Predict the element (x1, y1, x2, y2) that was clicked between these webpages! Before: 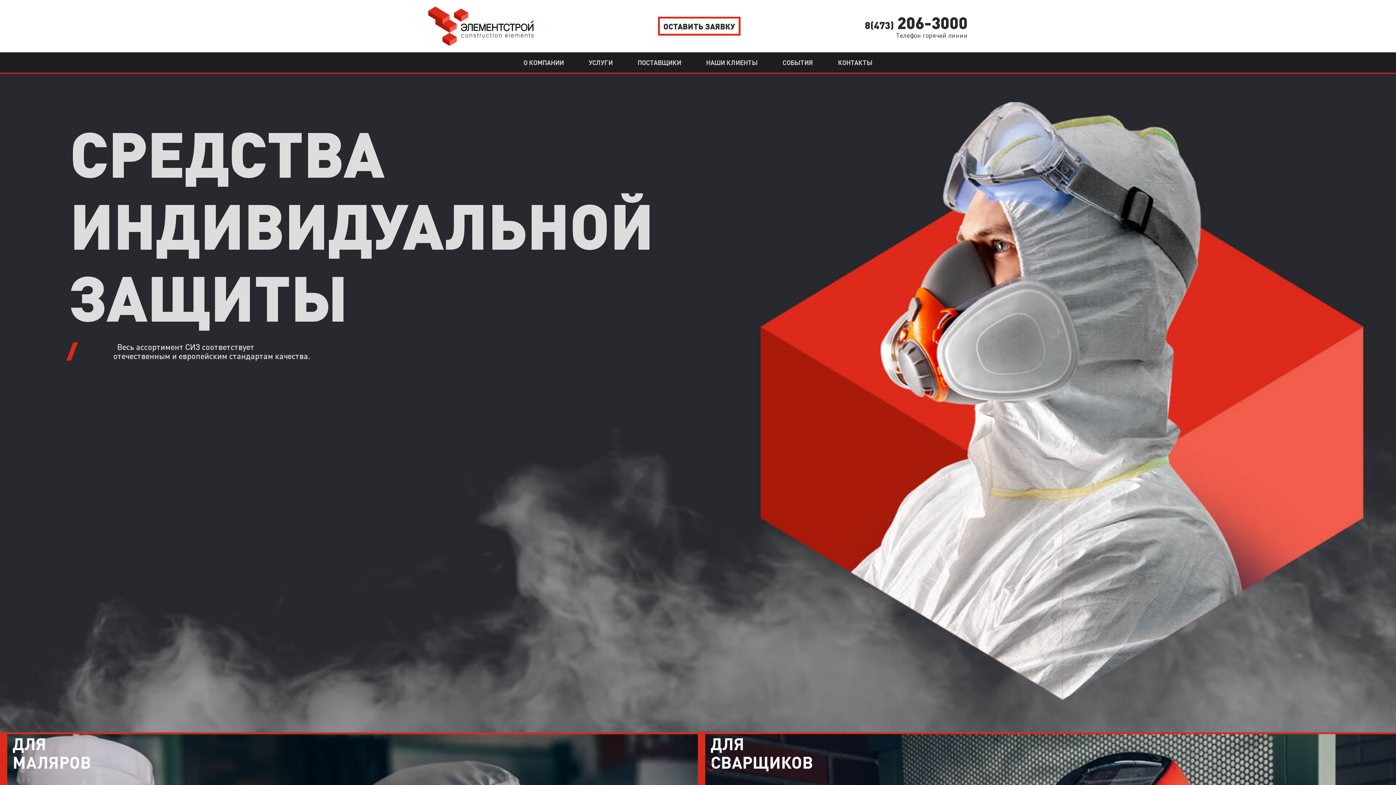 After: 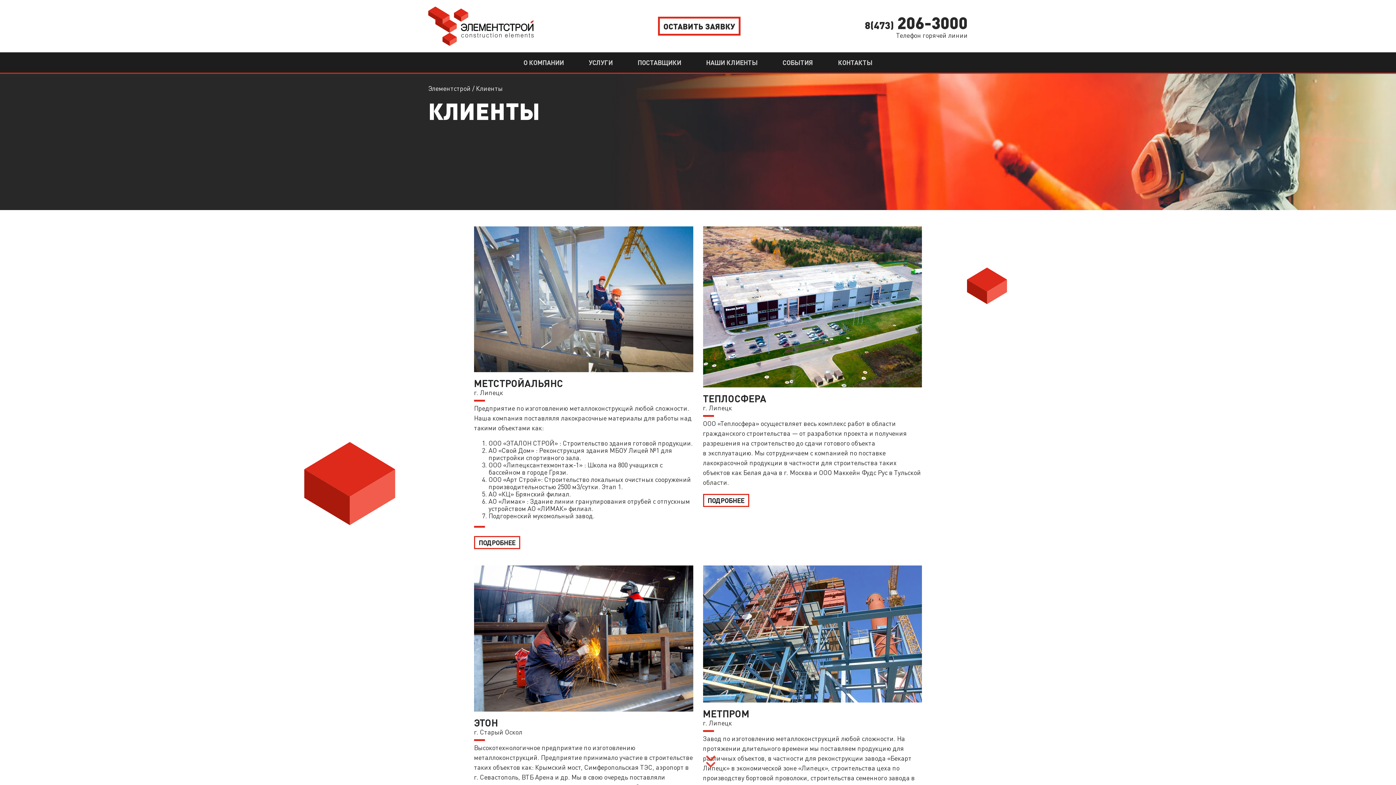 Action: label: НАШИ КЛИЕНТЫ bbox: (706, 52, 757, 72)